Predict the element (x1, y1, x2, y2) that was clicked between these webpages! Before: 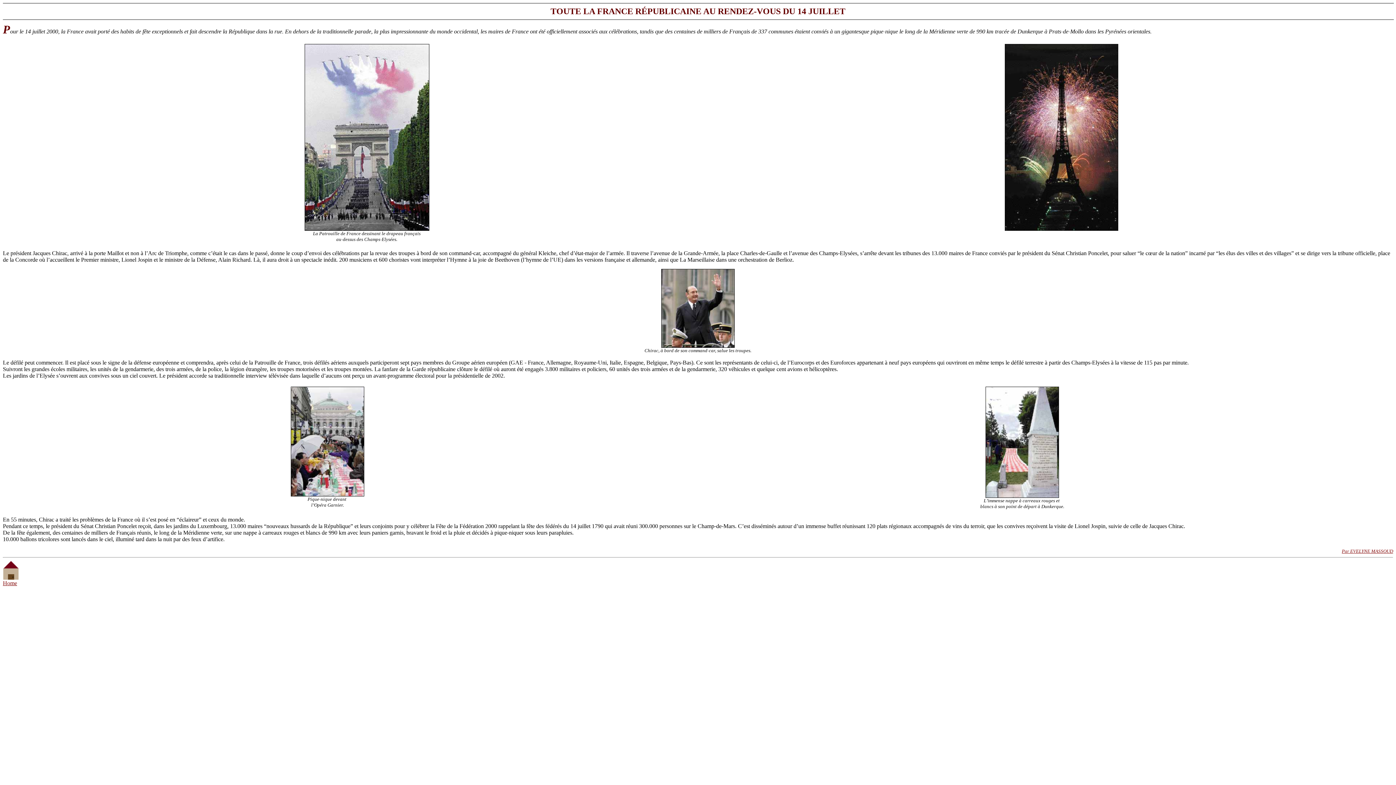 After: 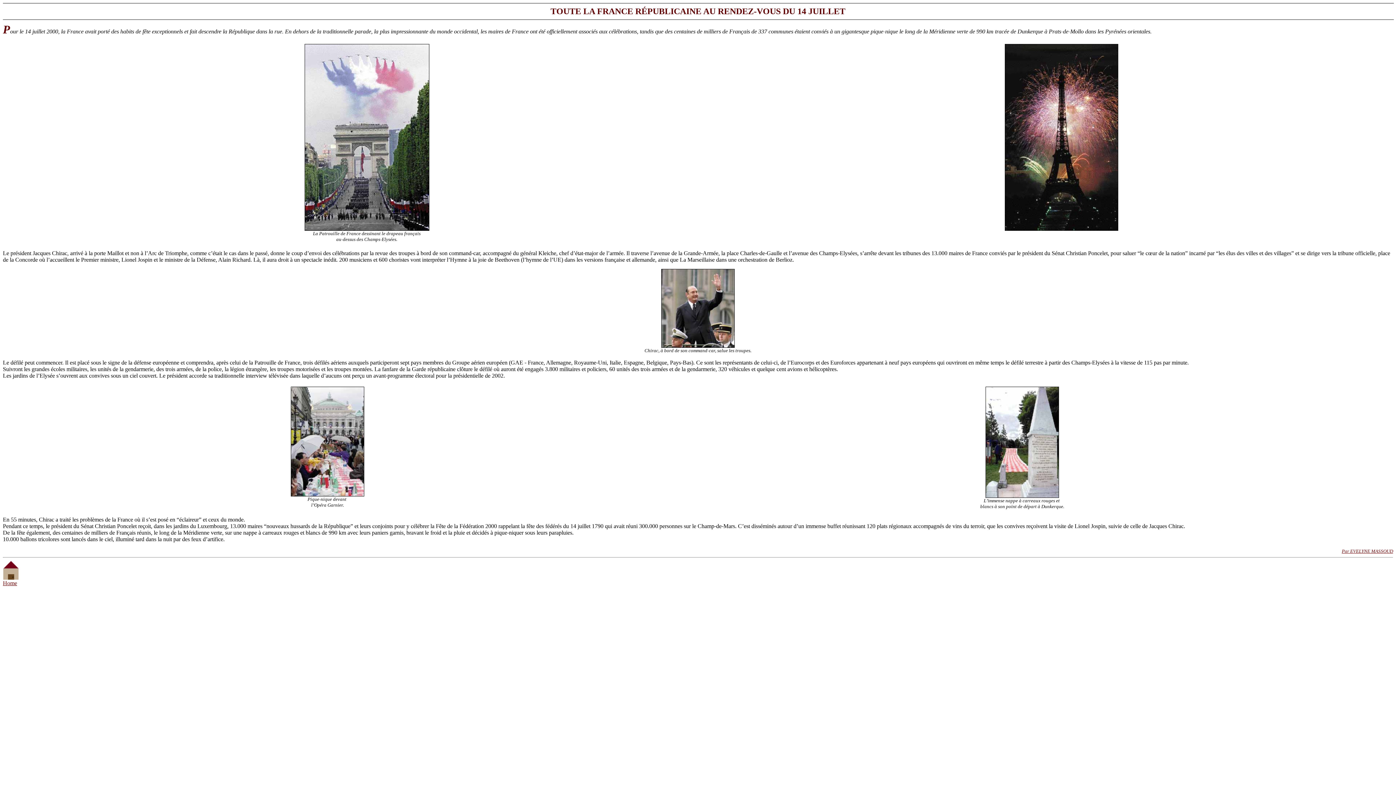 Action: bbox: (1342, 548, 1393, 554) label: Par EVELYNE MASSOUD